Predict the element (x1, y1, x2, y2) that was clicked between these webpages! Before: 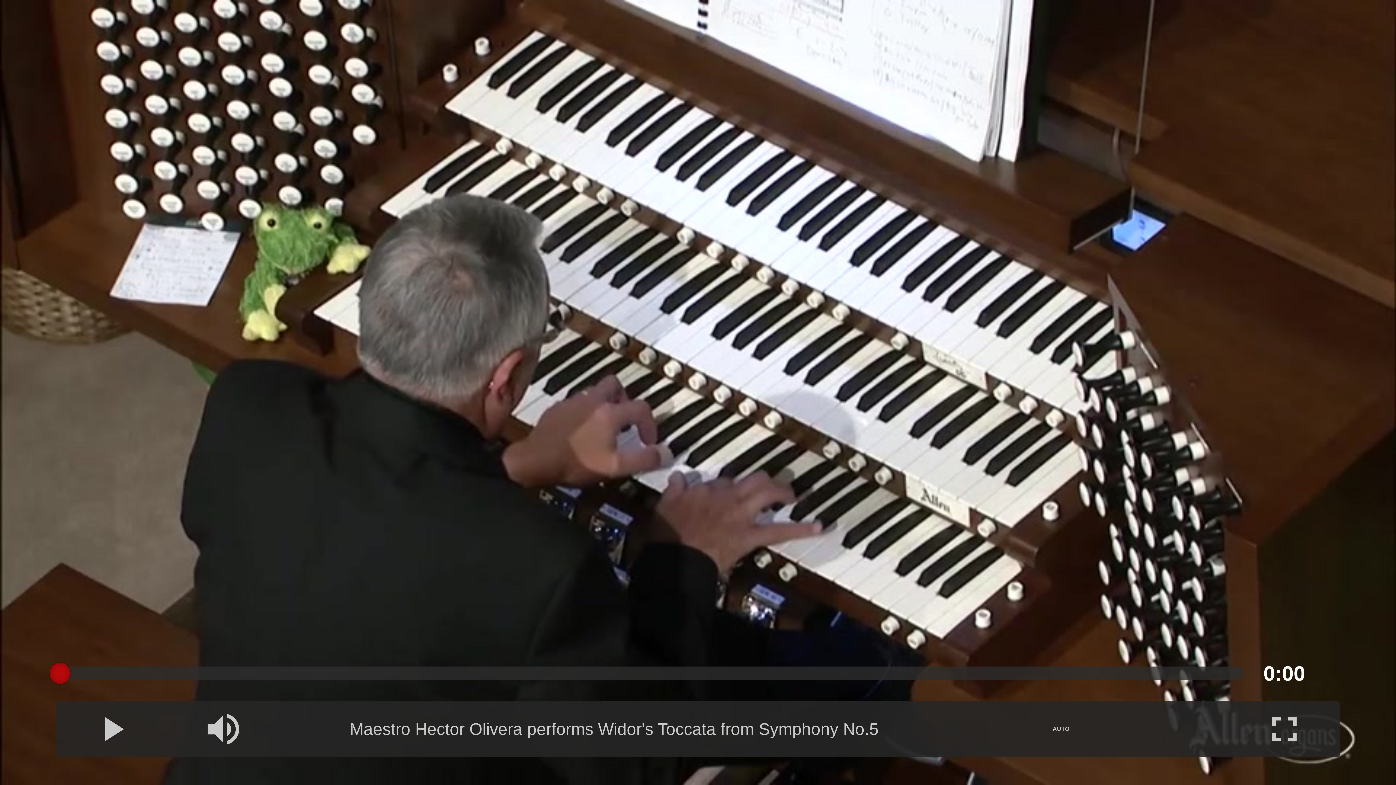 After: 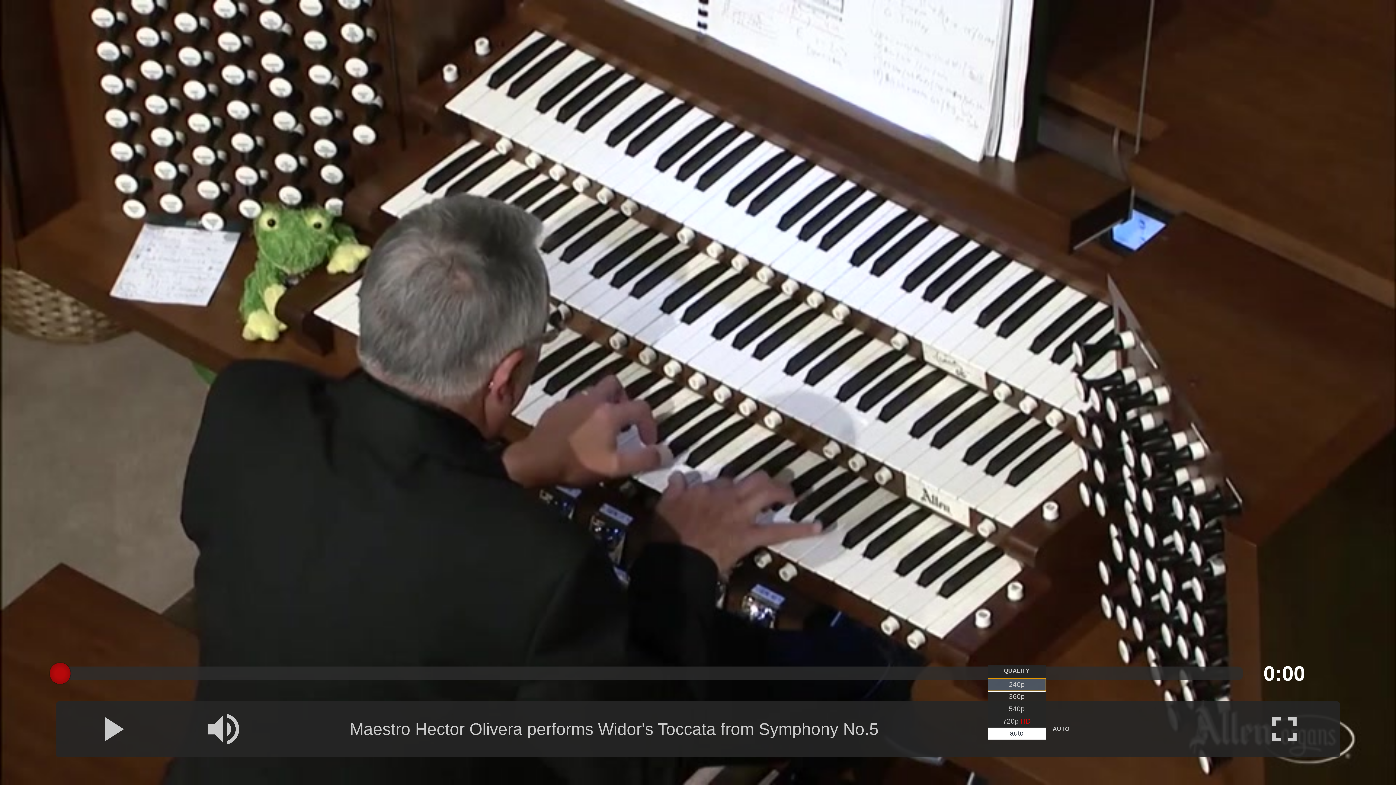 Action: label: AUTO bbox: (1005, 701, 1117, 757)